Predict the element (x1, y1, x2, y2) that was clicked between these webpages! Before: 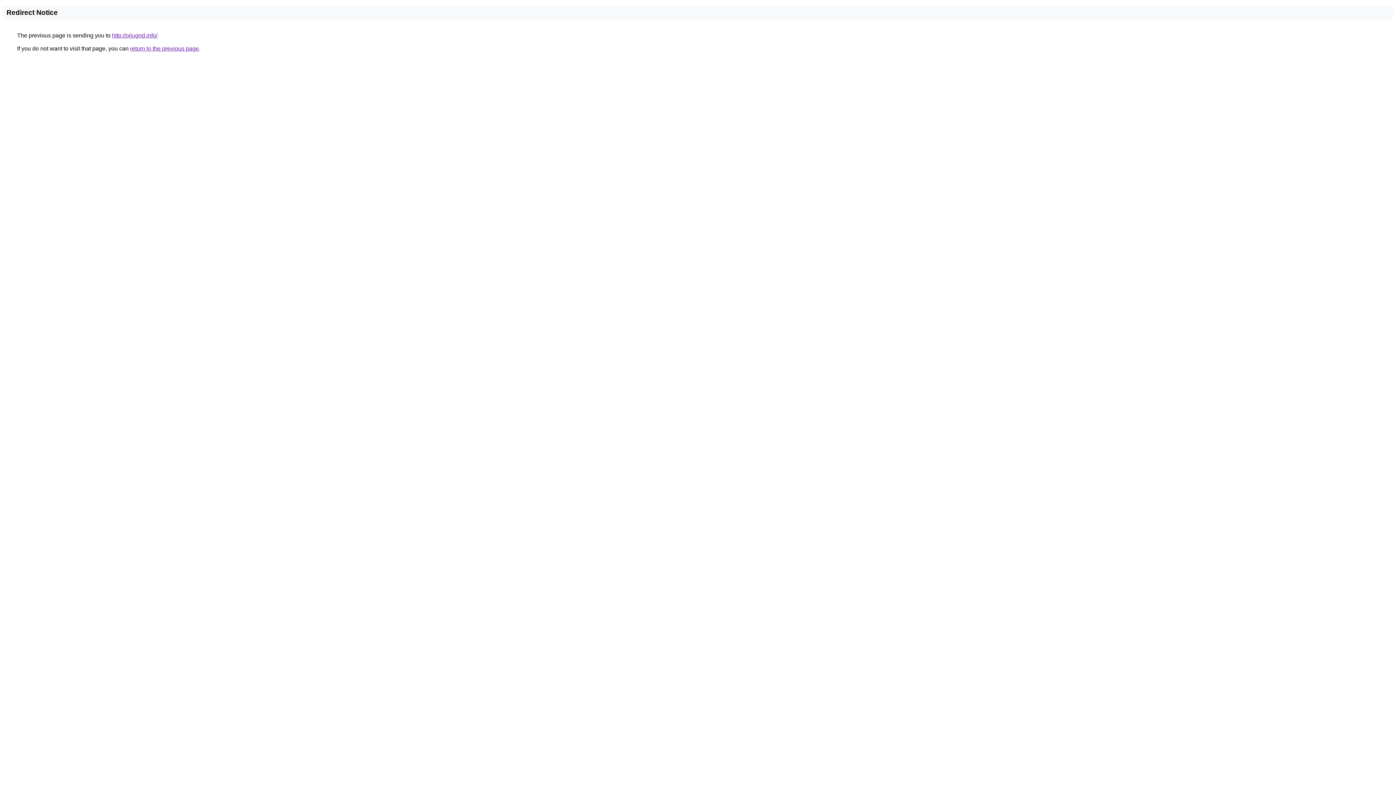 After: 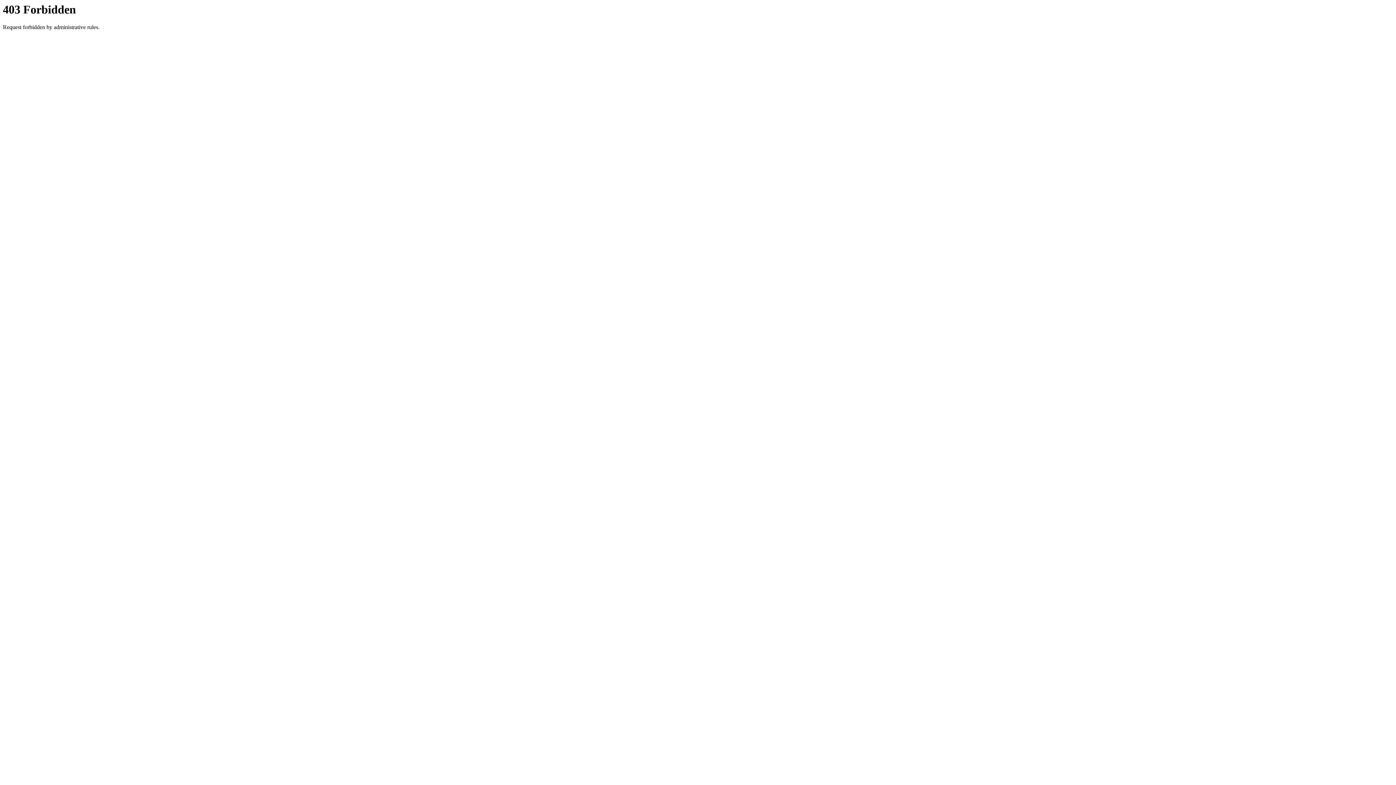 Action: bbox: (112, 32, 157, 38) label: http://oijugnd.info/